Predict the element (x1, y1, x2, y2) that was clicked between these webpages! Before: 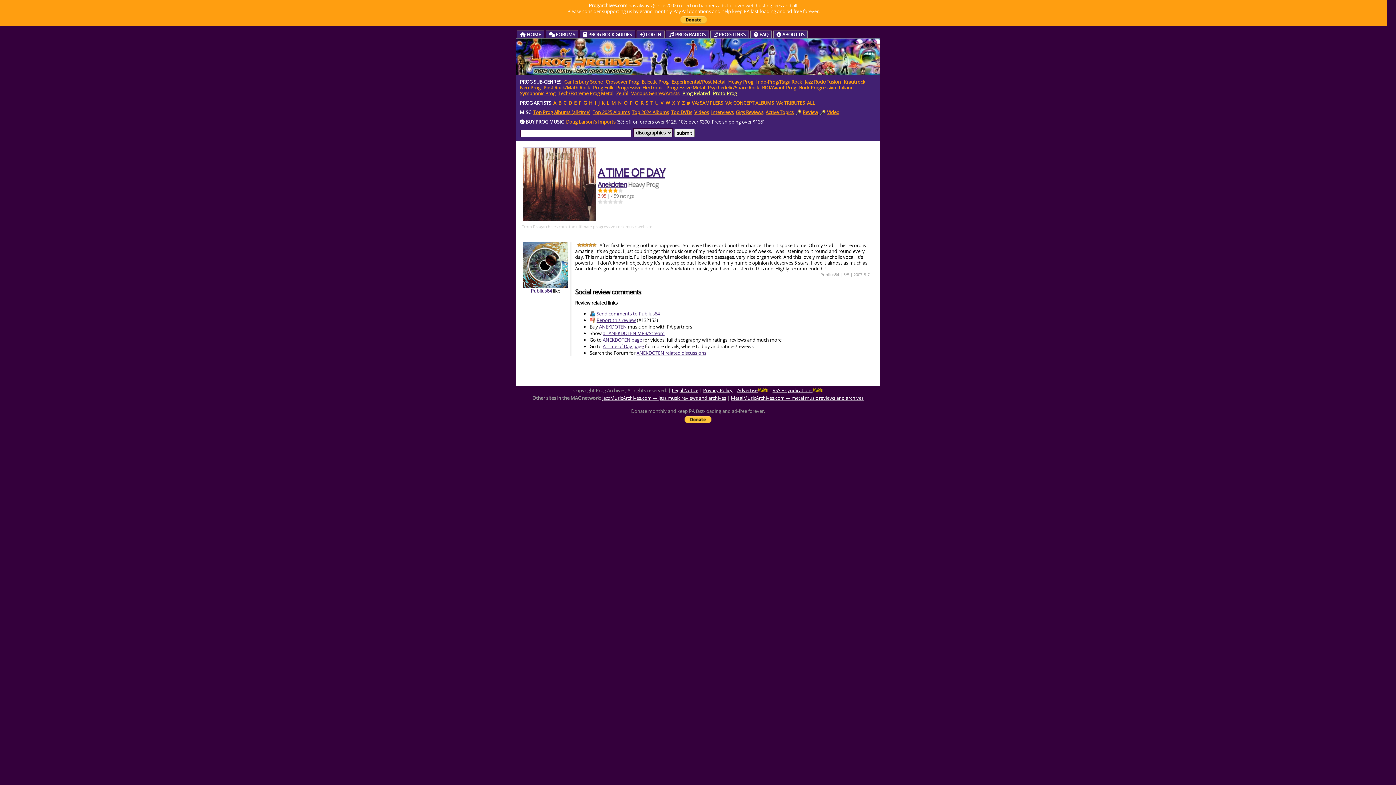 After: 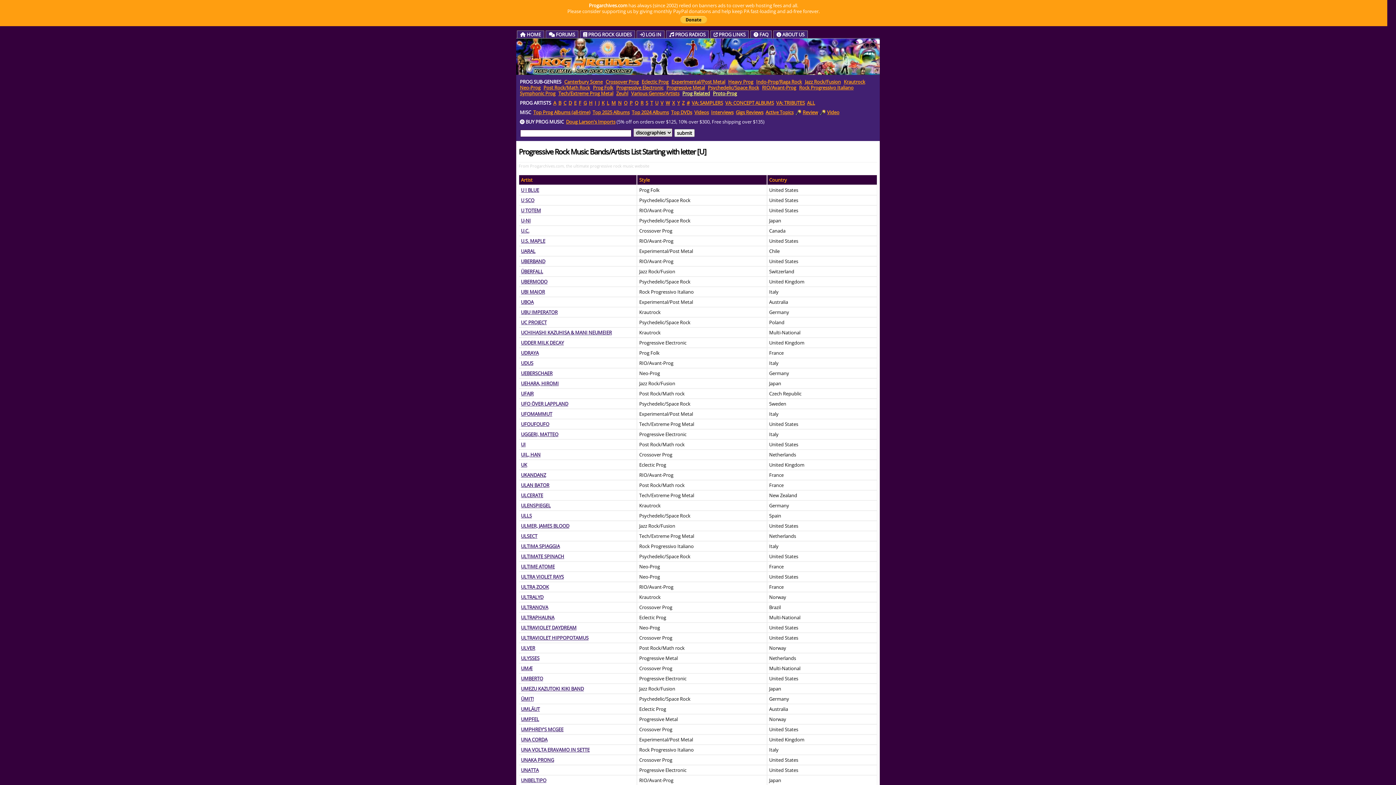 Action: label: U bbox: (655, 99, 658, 106)